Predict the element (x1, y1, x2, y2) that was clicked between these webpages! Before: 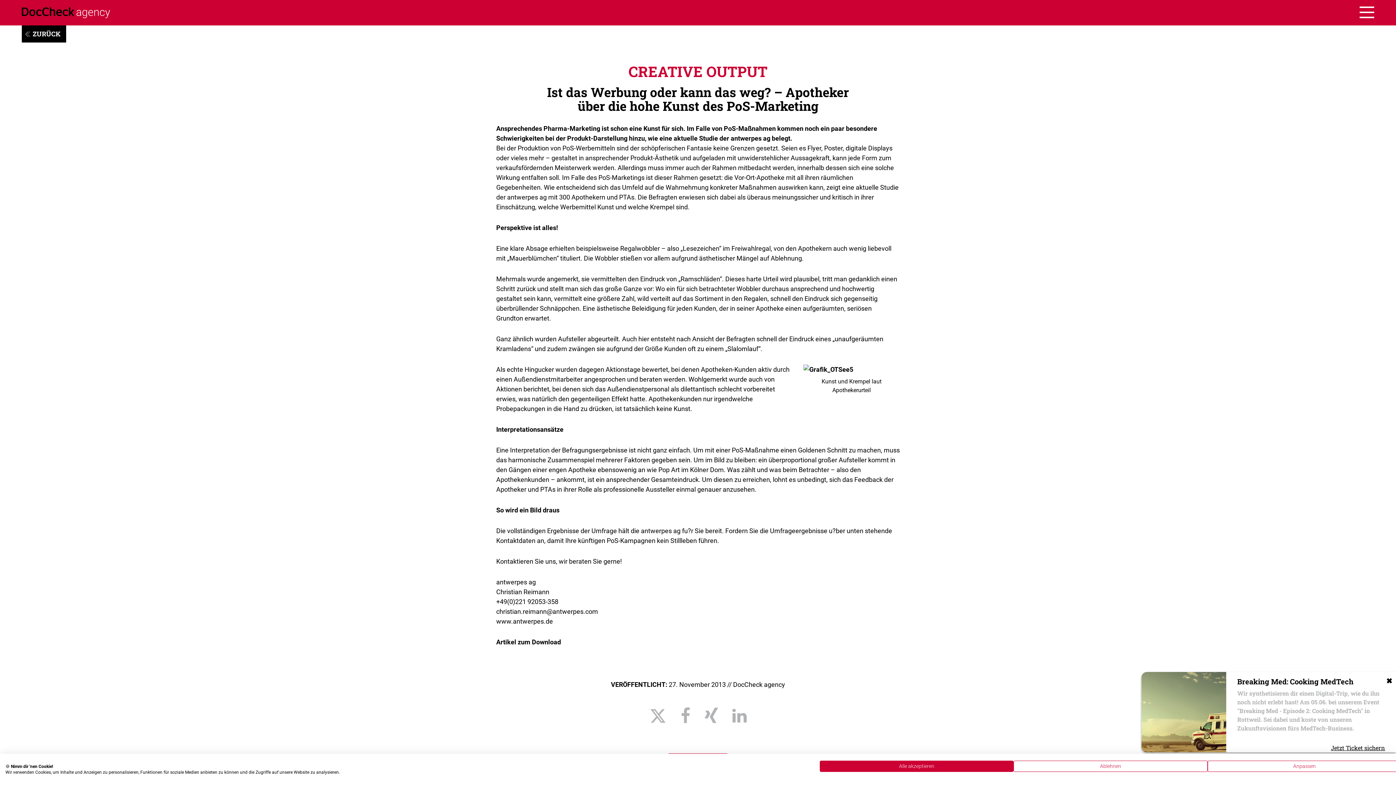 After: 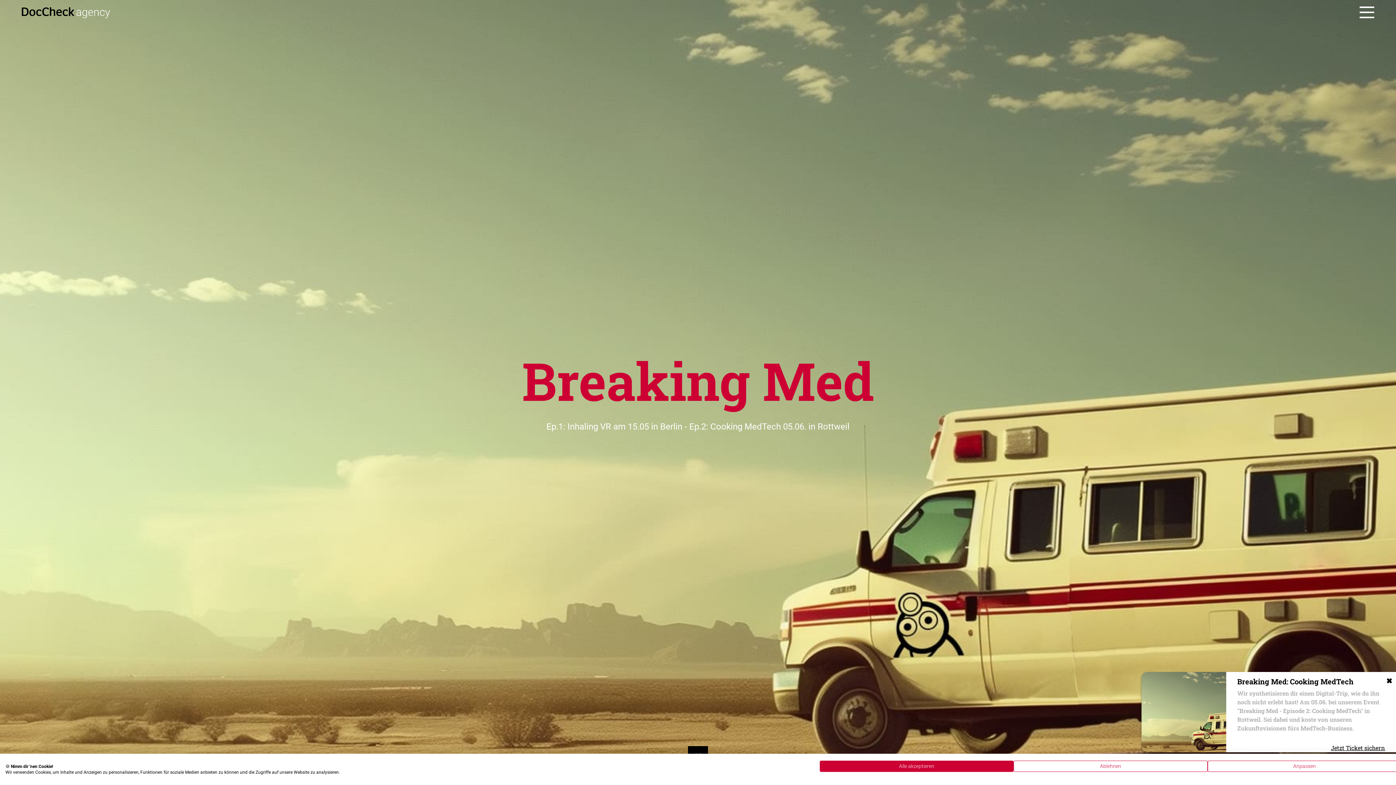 Action: bbox: (21, 7, 110, 18)